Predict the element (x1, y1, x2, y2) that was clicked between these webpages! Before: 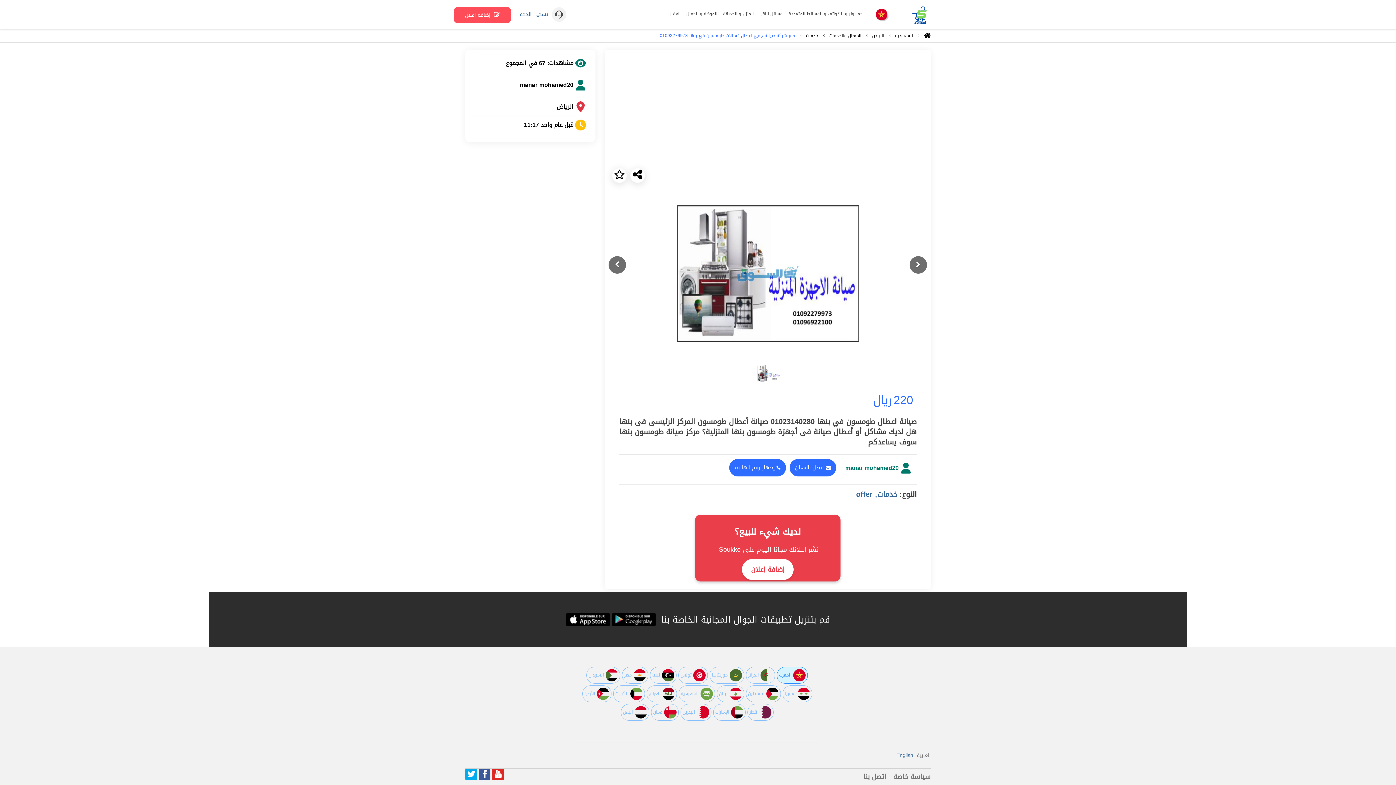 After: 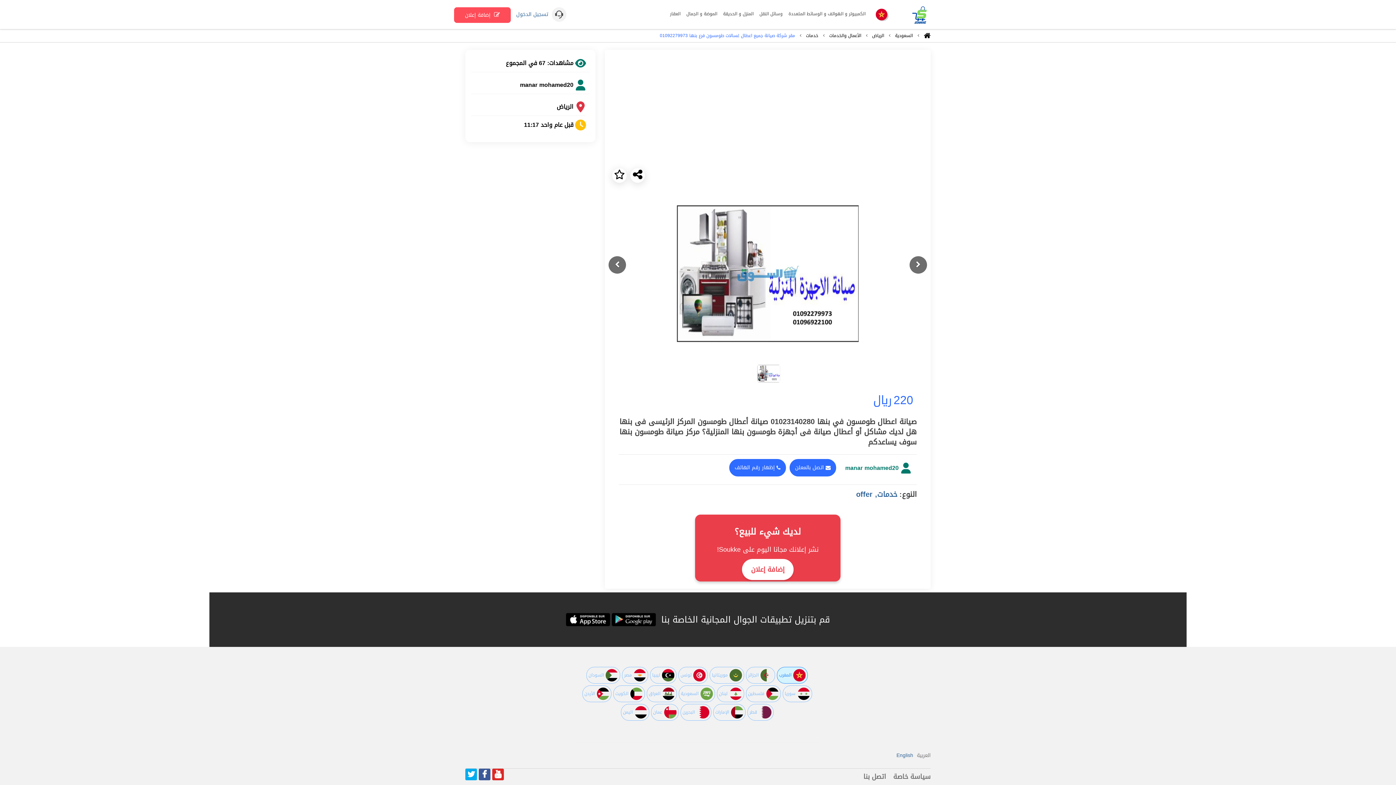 Action: bbox: (612, 613, 656, 626)